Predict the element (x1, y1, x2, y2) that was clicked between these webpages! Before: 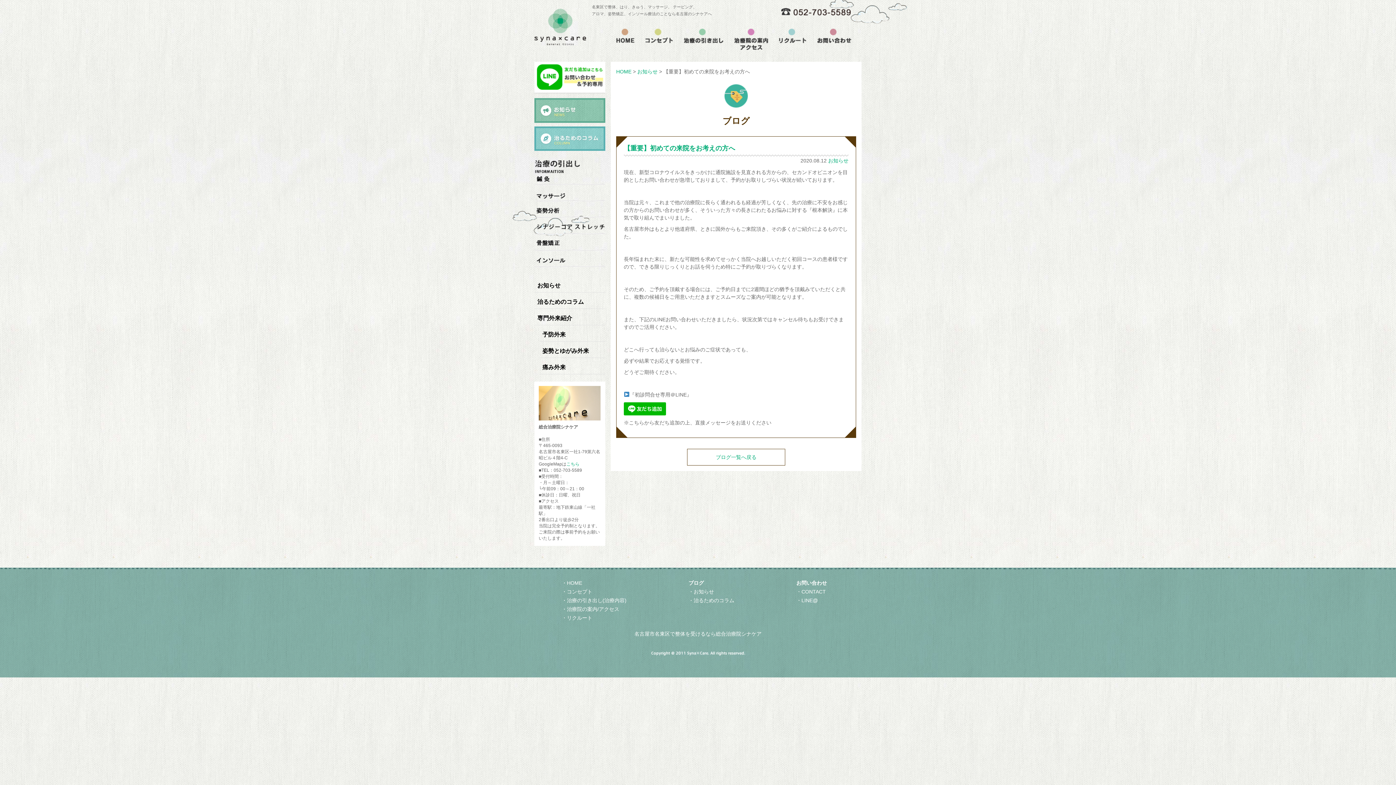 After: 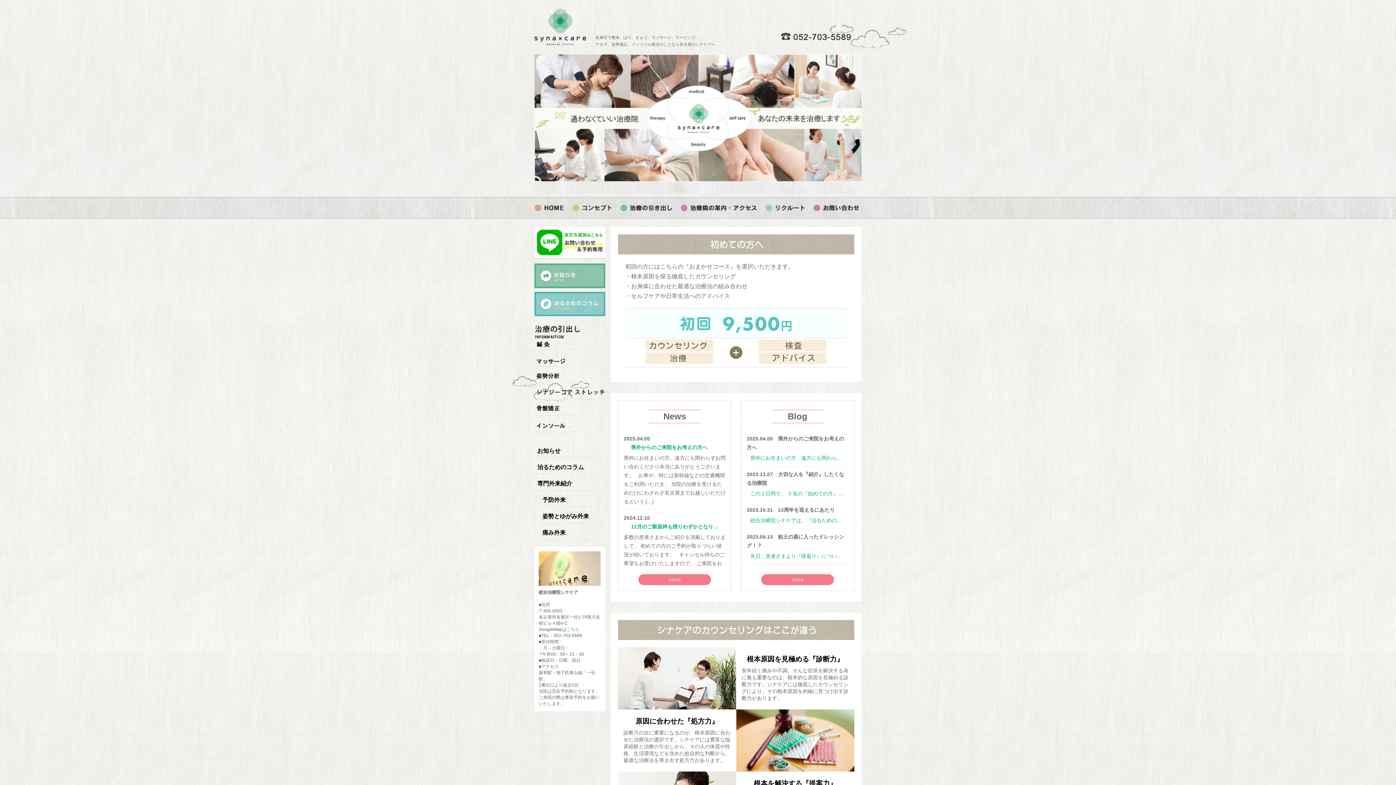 Action: label: 名古屋市名東区で整体を受けるなら総合治療院シナケア bbox: (634, 631, 761, 637)